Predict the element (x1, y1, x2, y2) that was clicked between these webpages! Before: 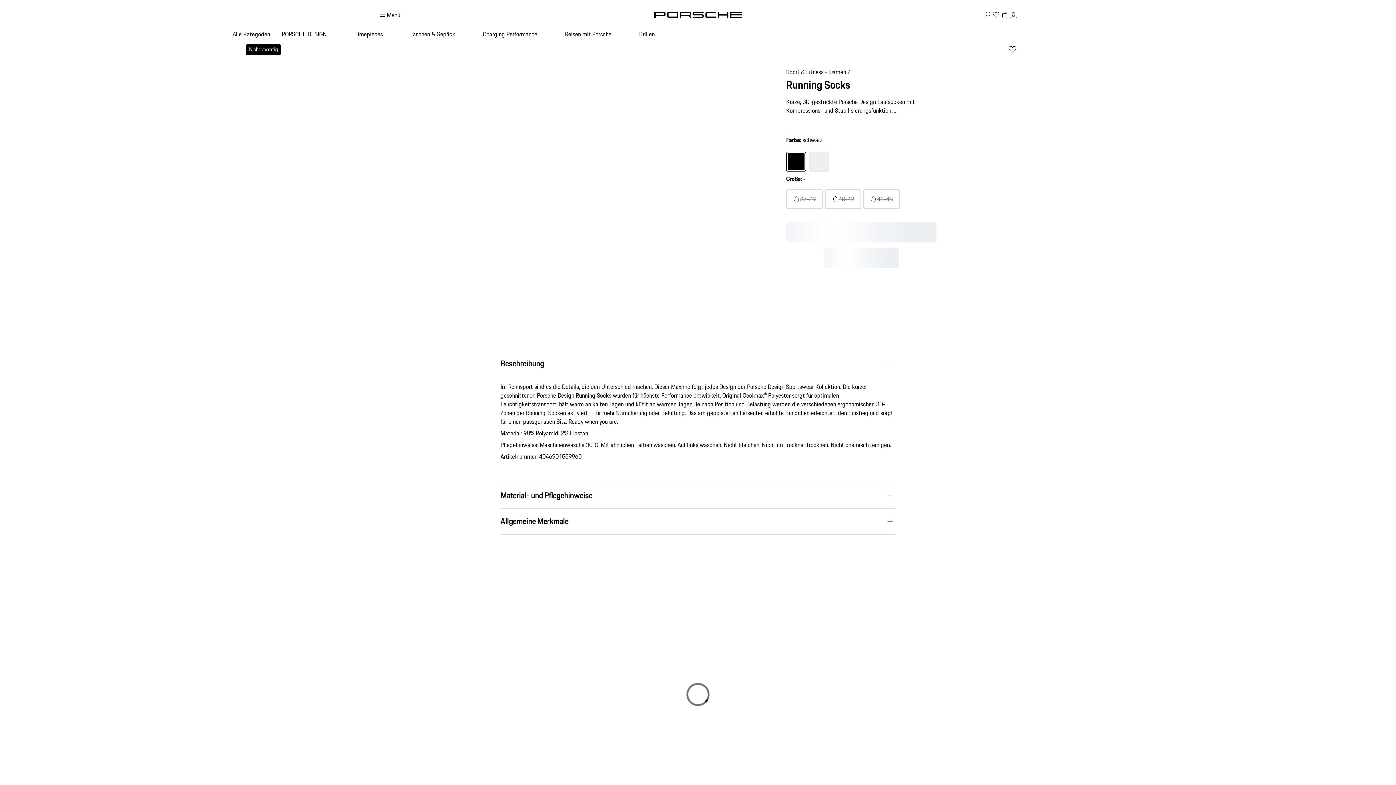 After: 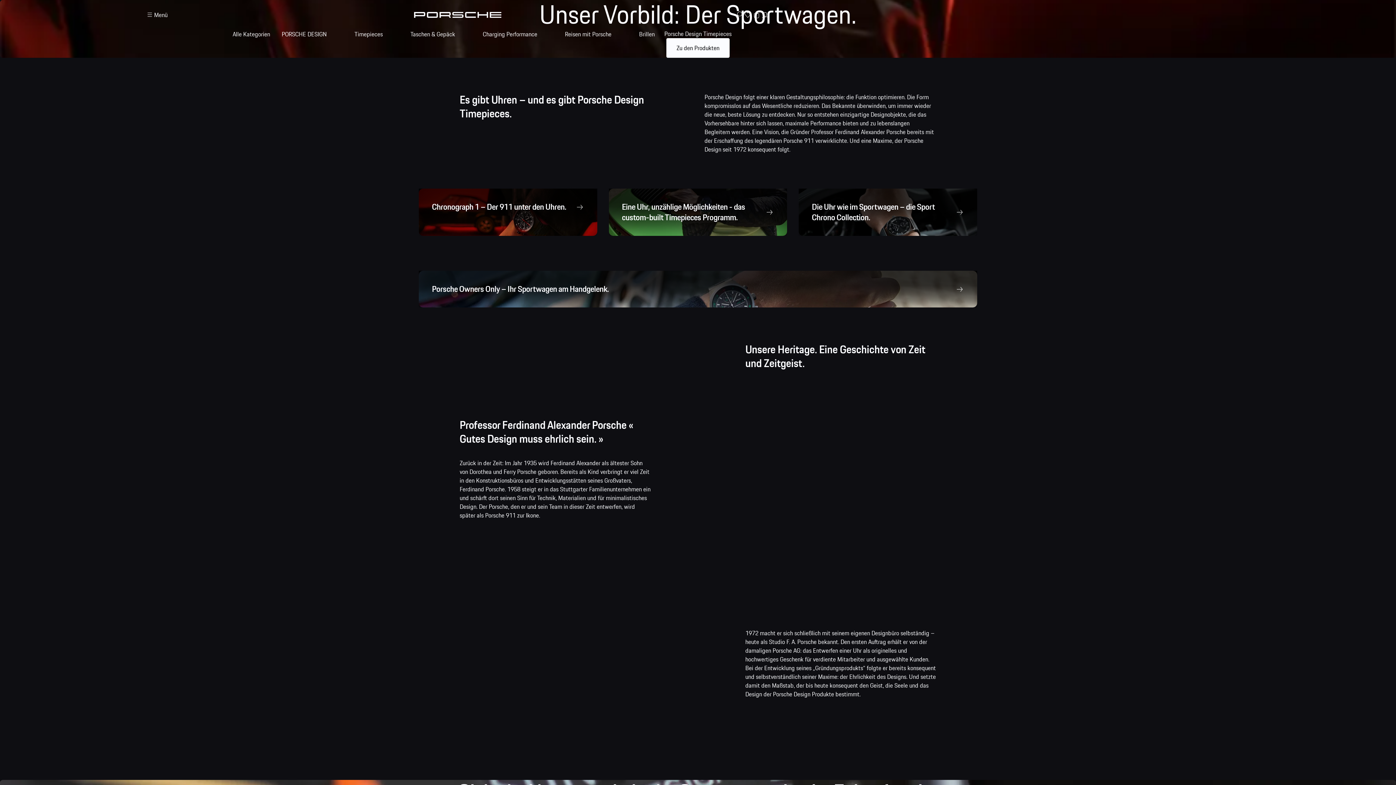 Action: label: Timepieces bbox: (354, 29, 382, 38)